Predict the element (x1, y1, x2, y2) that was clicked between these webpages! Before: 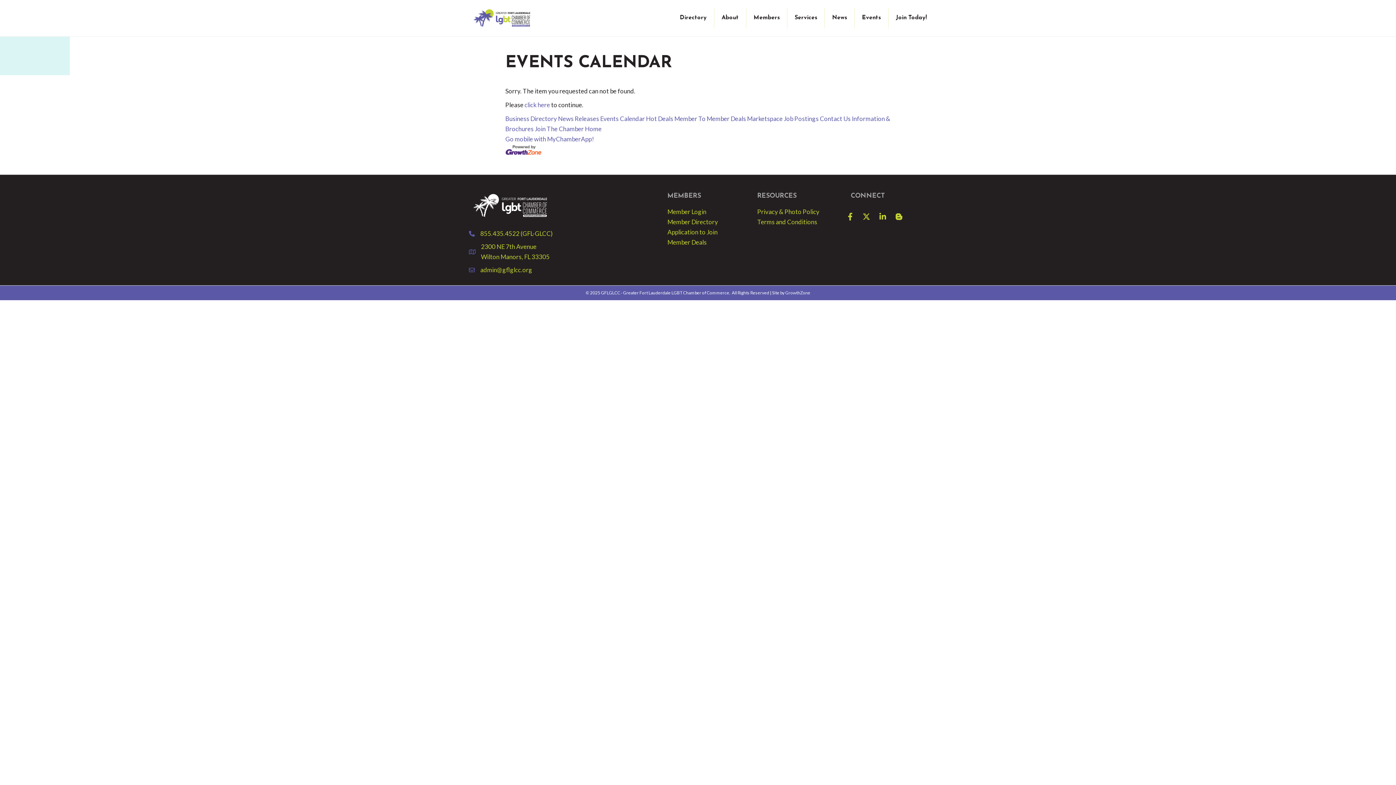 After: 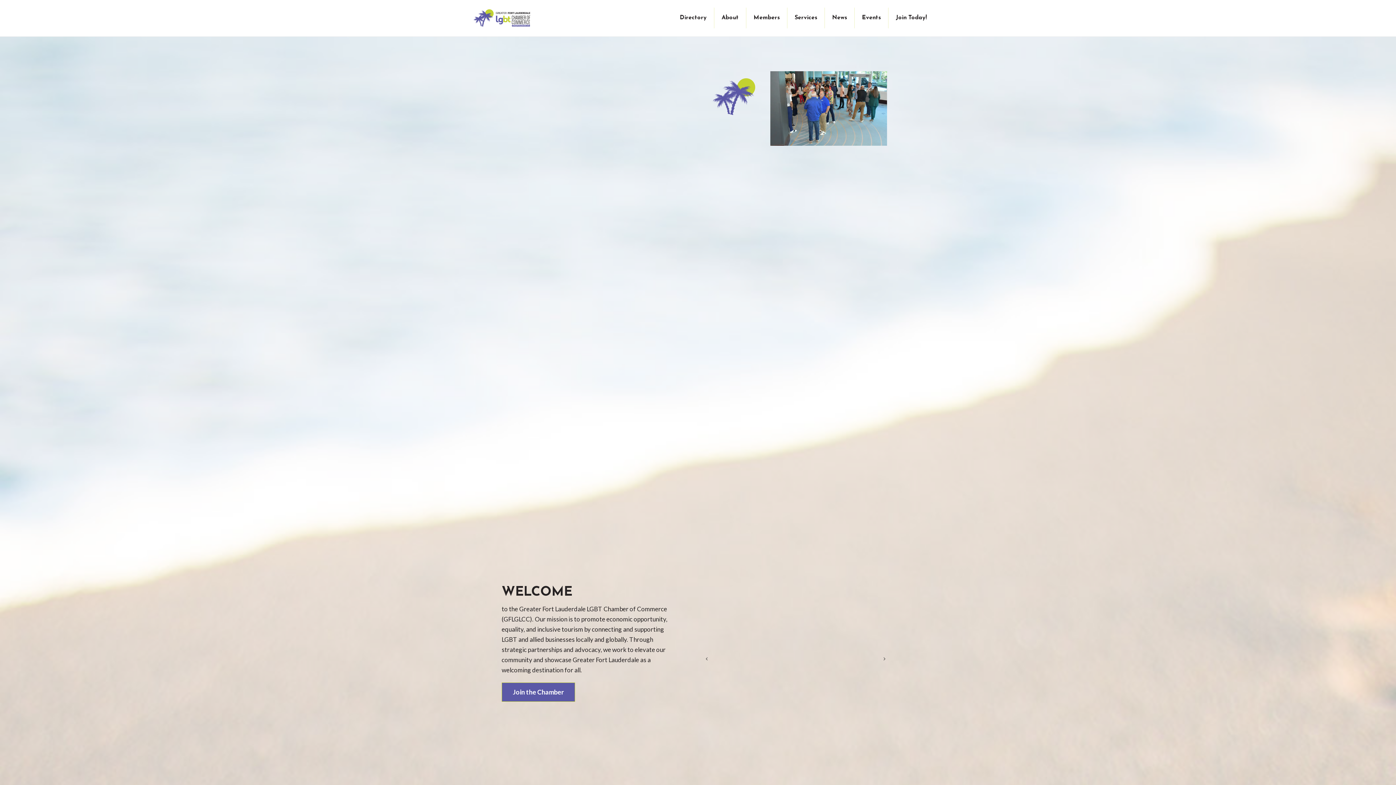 Action: bbox: (469, 200, 552, 208)